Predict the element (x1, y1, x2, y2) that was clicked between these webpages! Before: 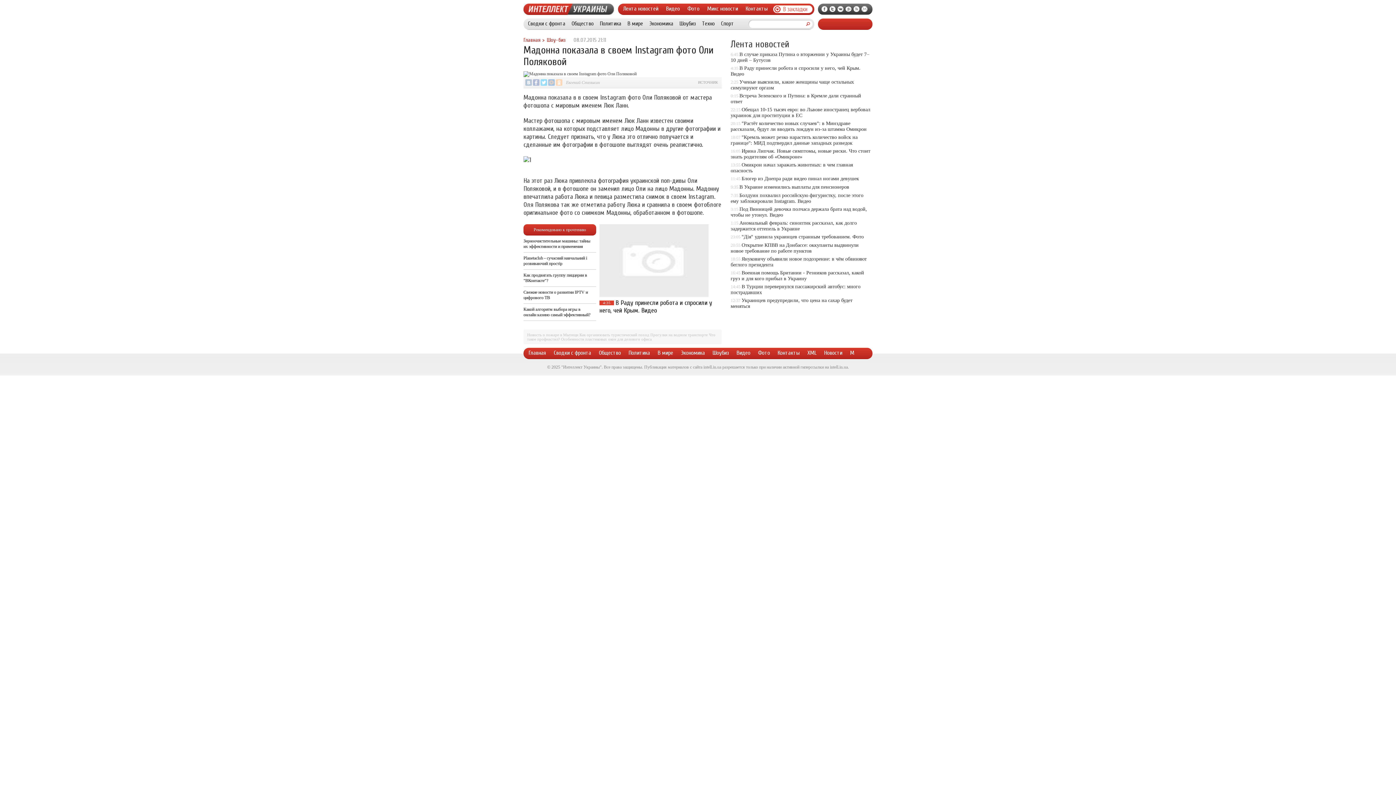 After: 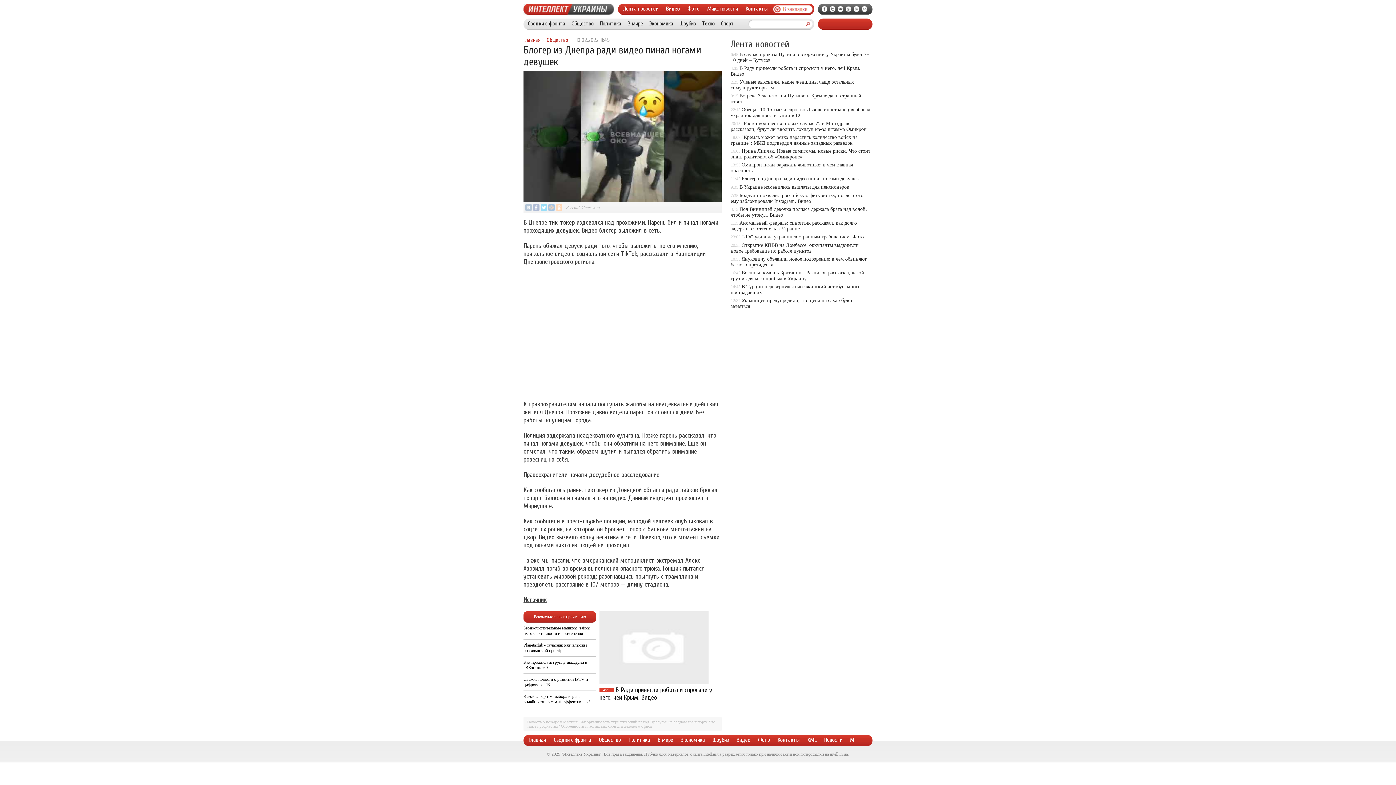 Action: label: Блогер из Днепра ради видео пинал ногами девушек bbox: (741, 176, 859, 181)